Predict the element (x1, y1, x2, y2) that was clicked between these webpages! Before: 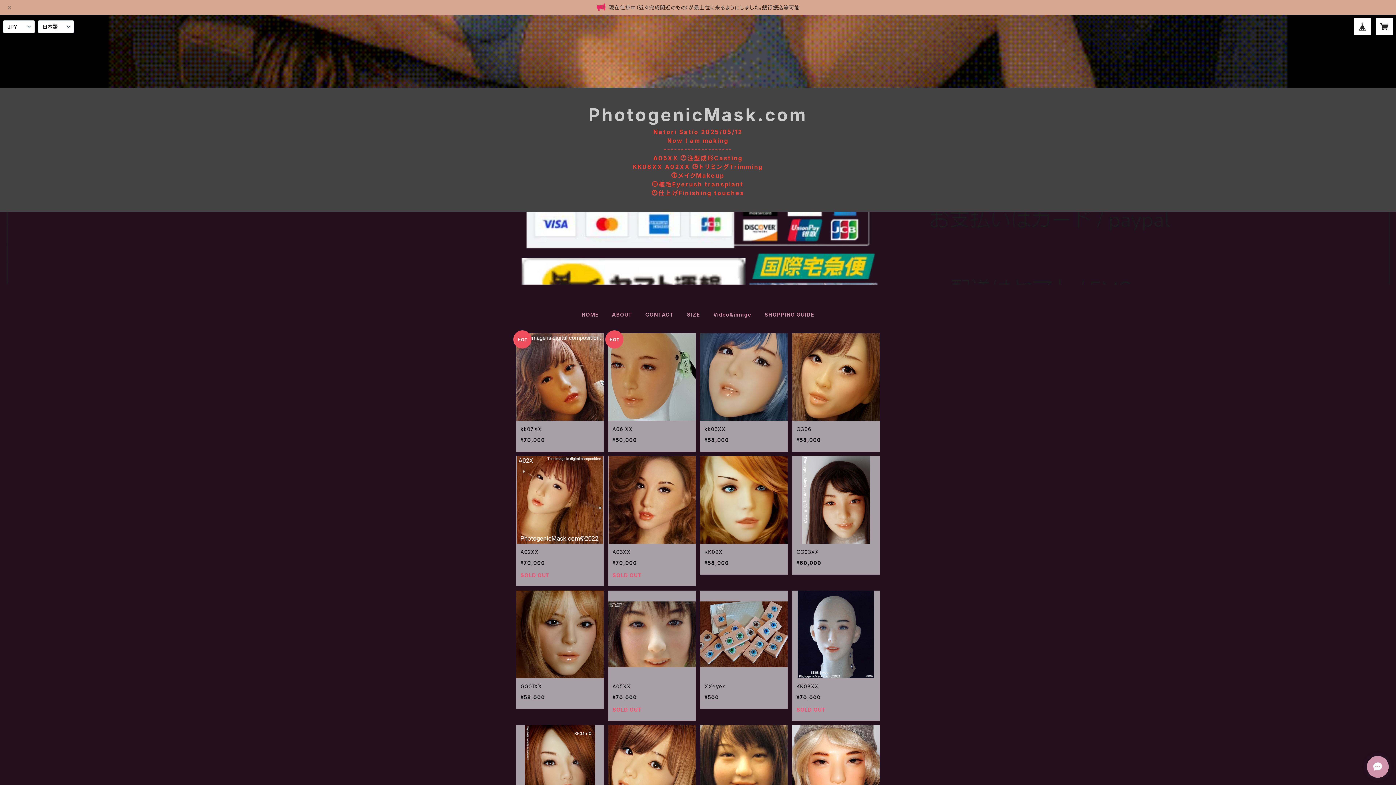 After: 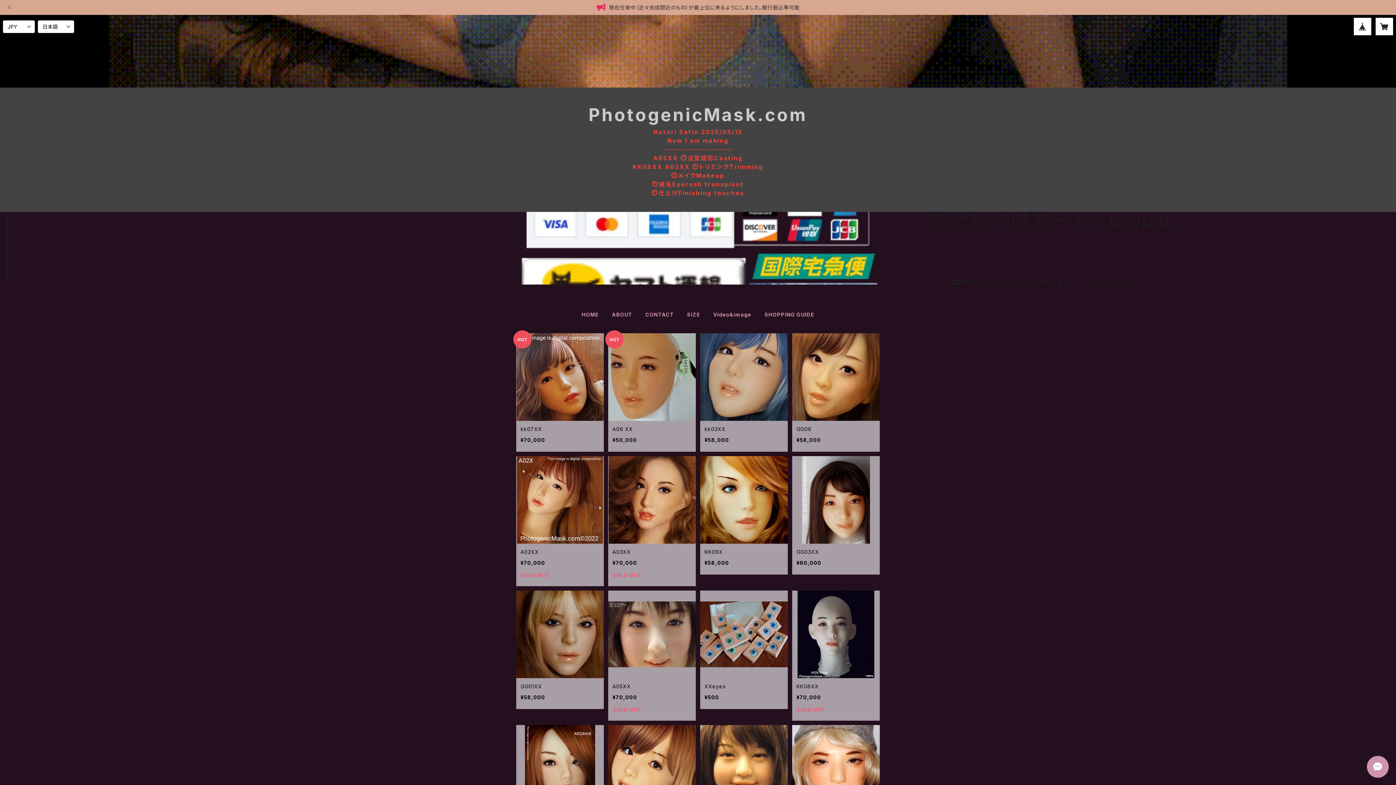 Action: label: HOME bbox: (581, 311, 598, 317)